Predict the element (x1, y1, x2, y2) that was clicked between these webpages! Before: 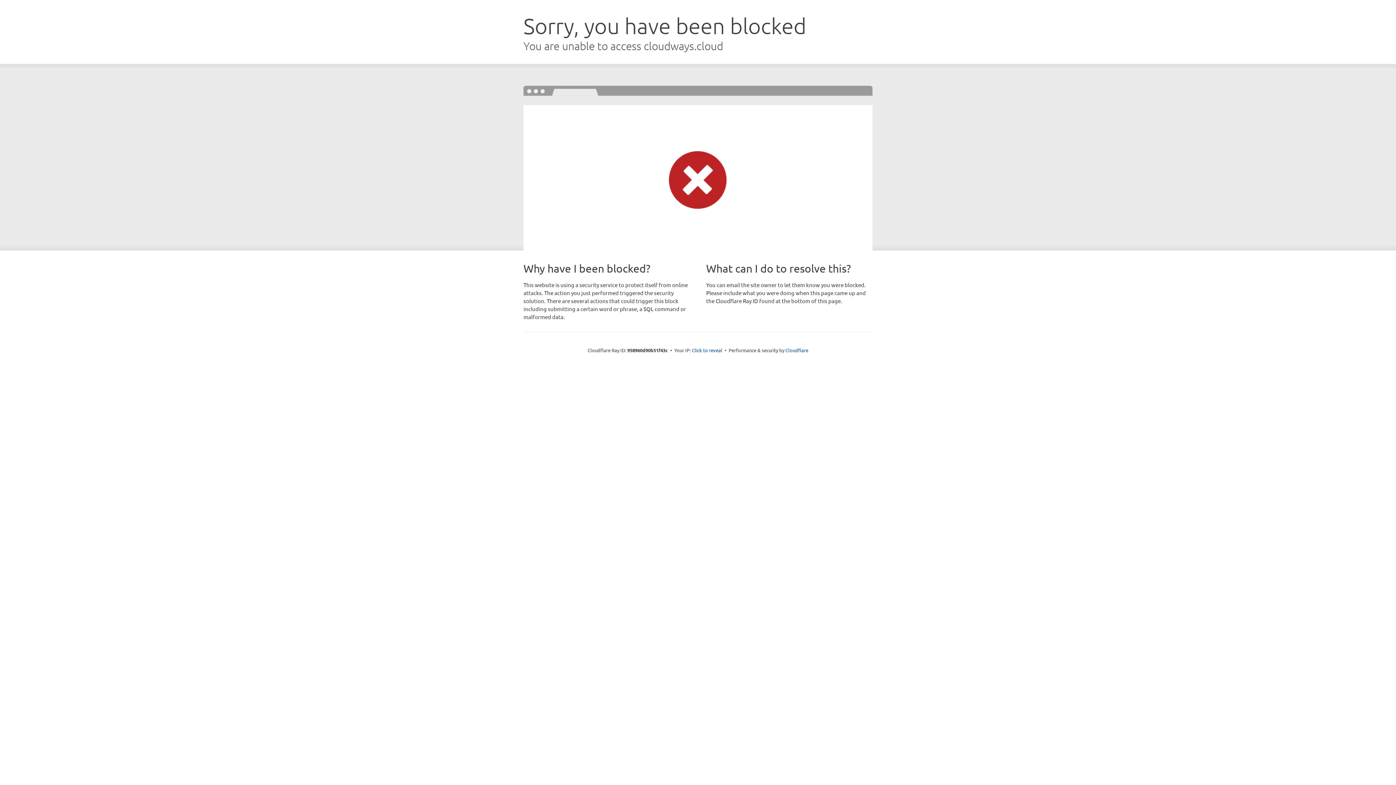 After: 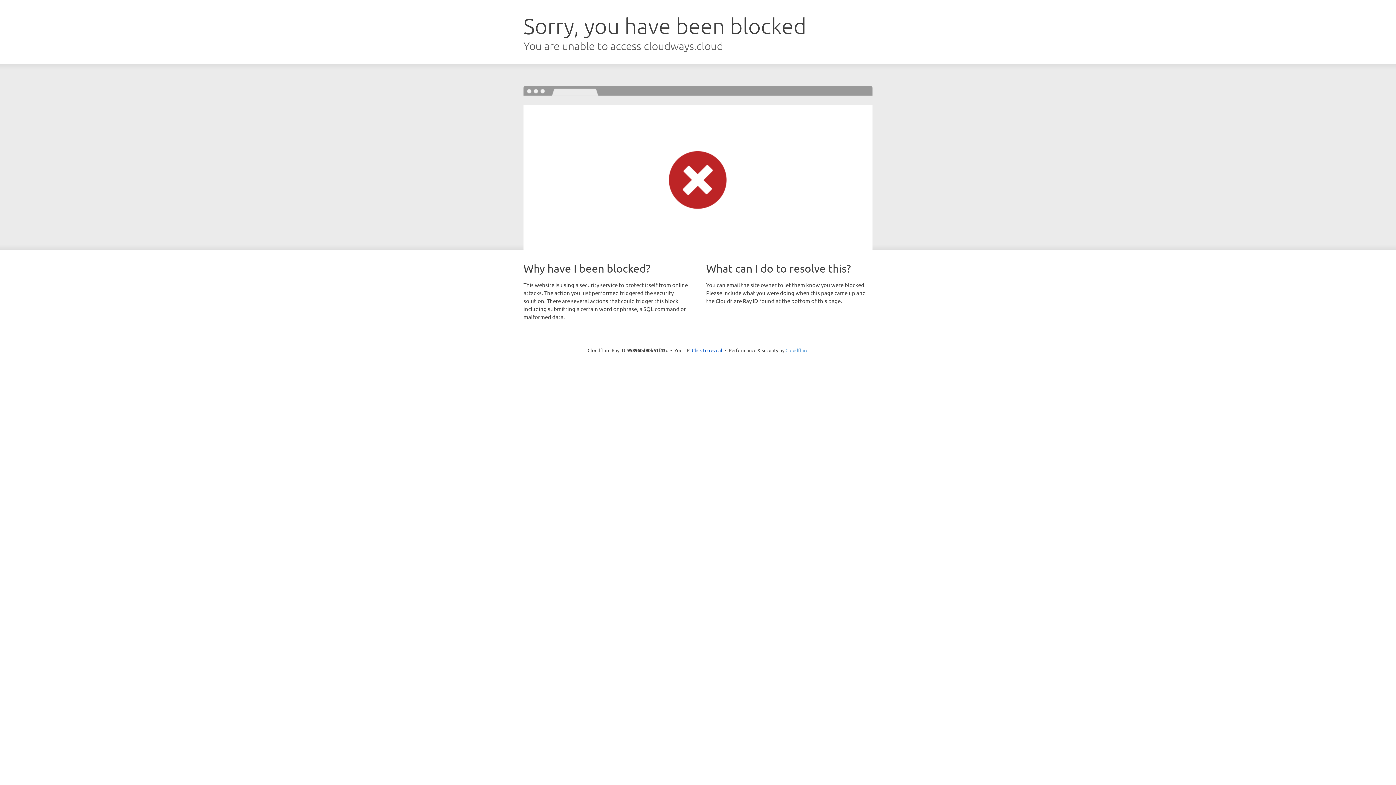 Action: label: Cloudflare bbox: (785, 347, 808, 353)